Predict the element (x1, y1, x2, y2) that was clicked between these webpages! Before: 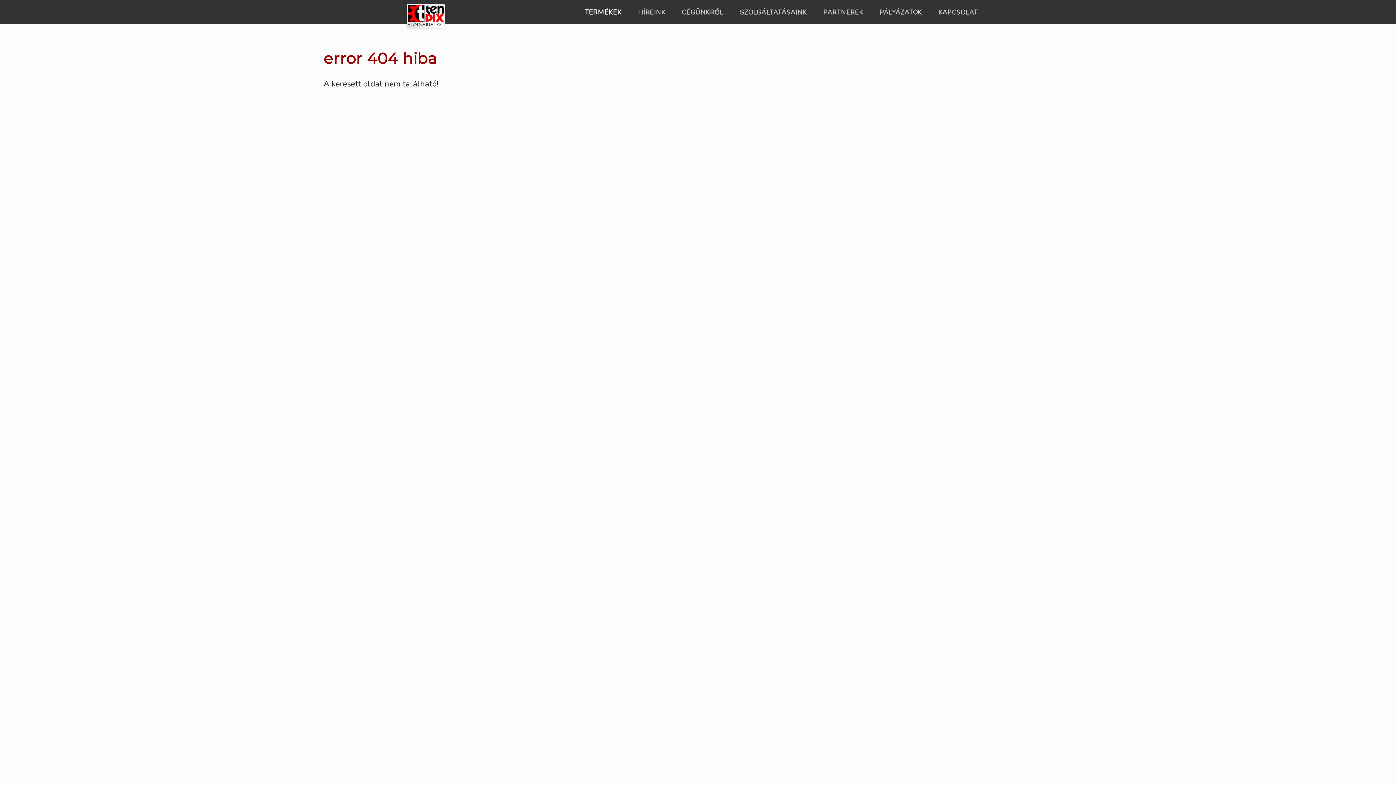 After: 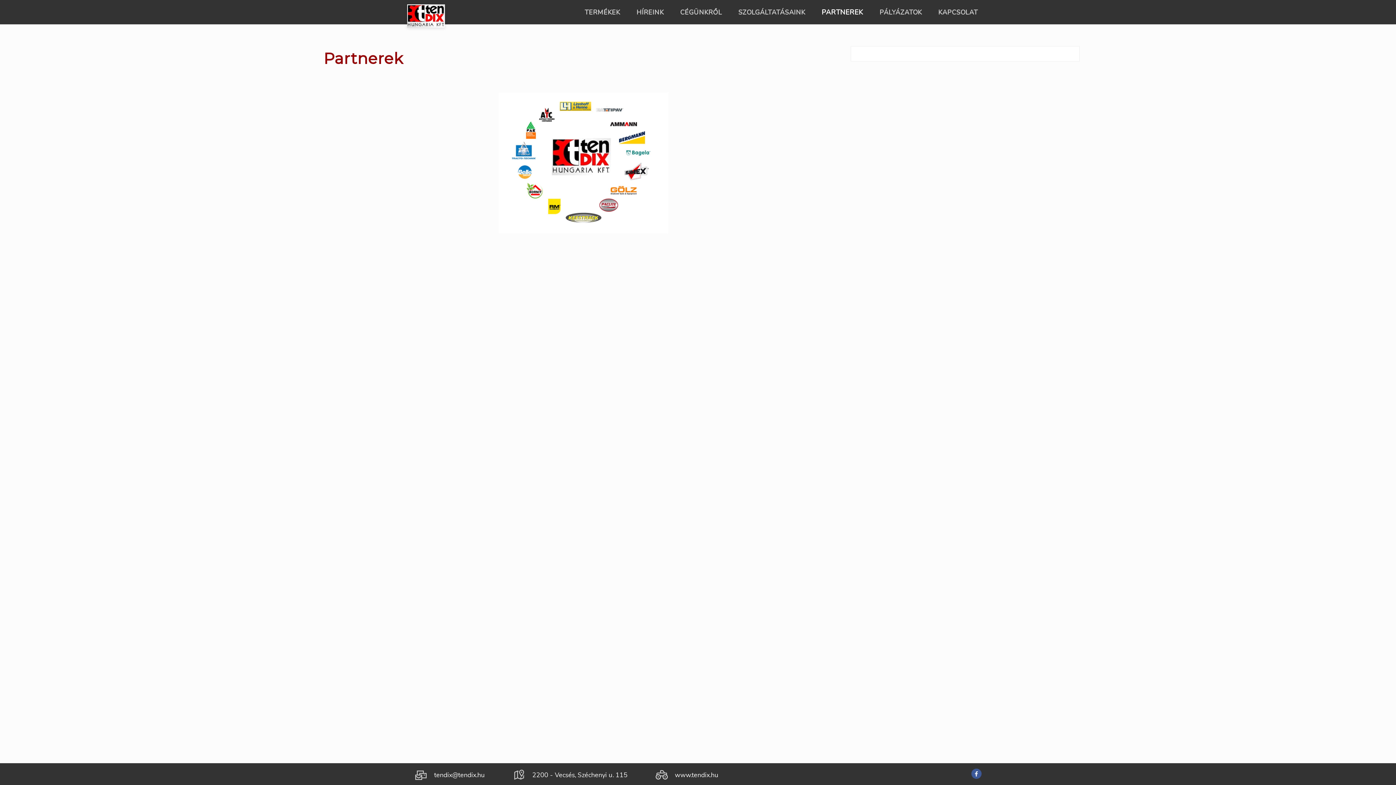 Action: bbox: (816, 4, 870, 20) label: PARTNEREK